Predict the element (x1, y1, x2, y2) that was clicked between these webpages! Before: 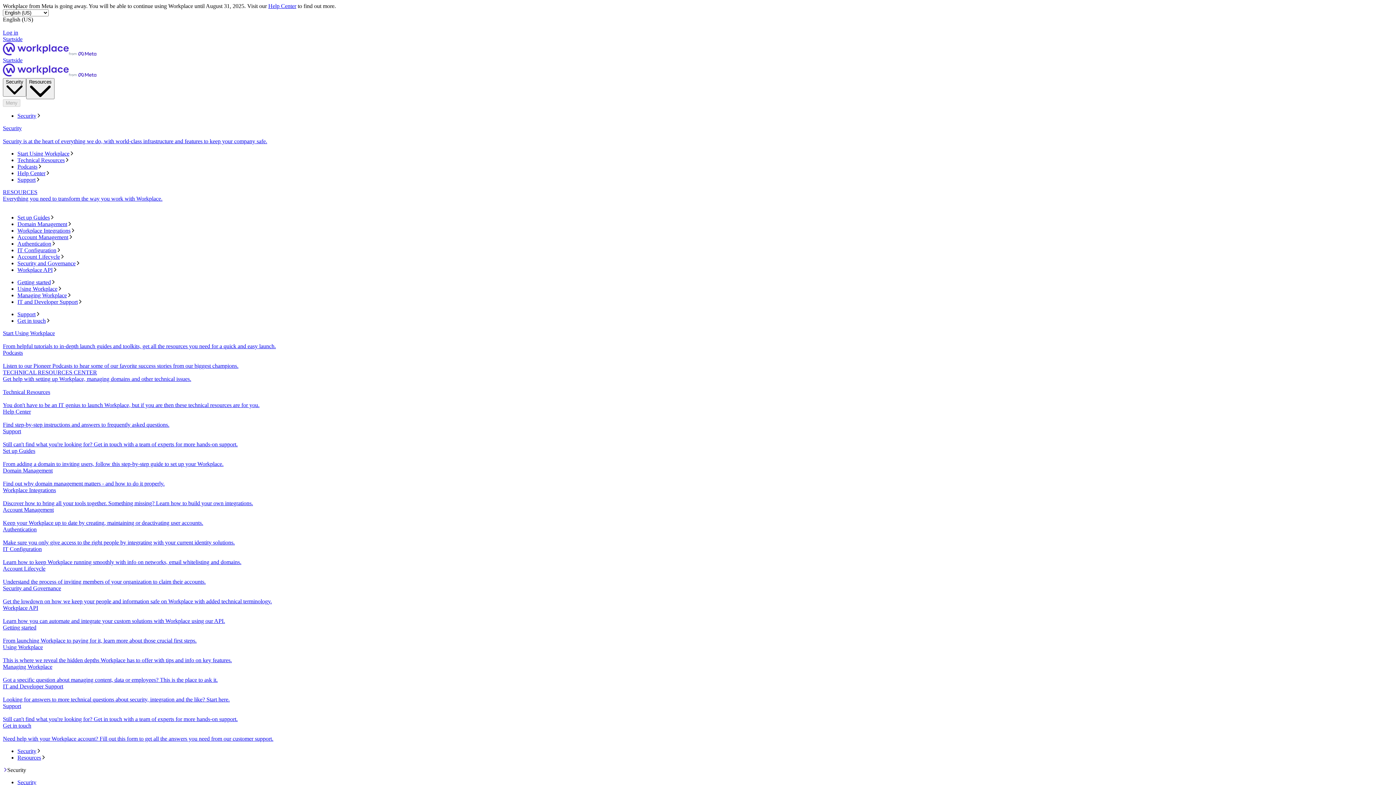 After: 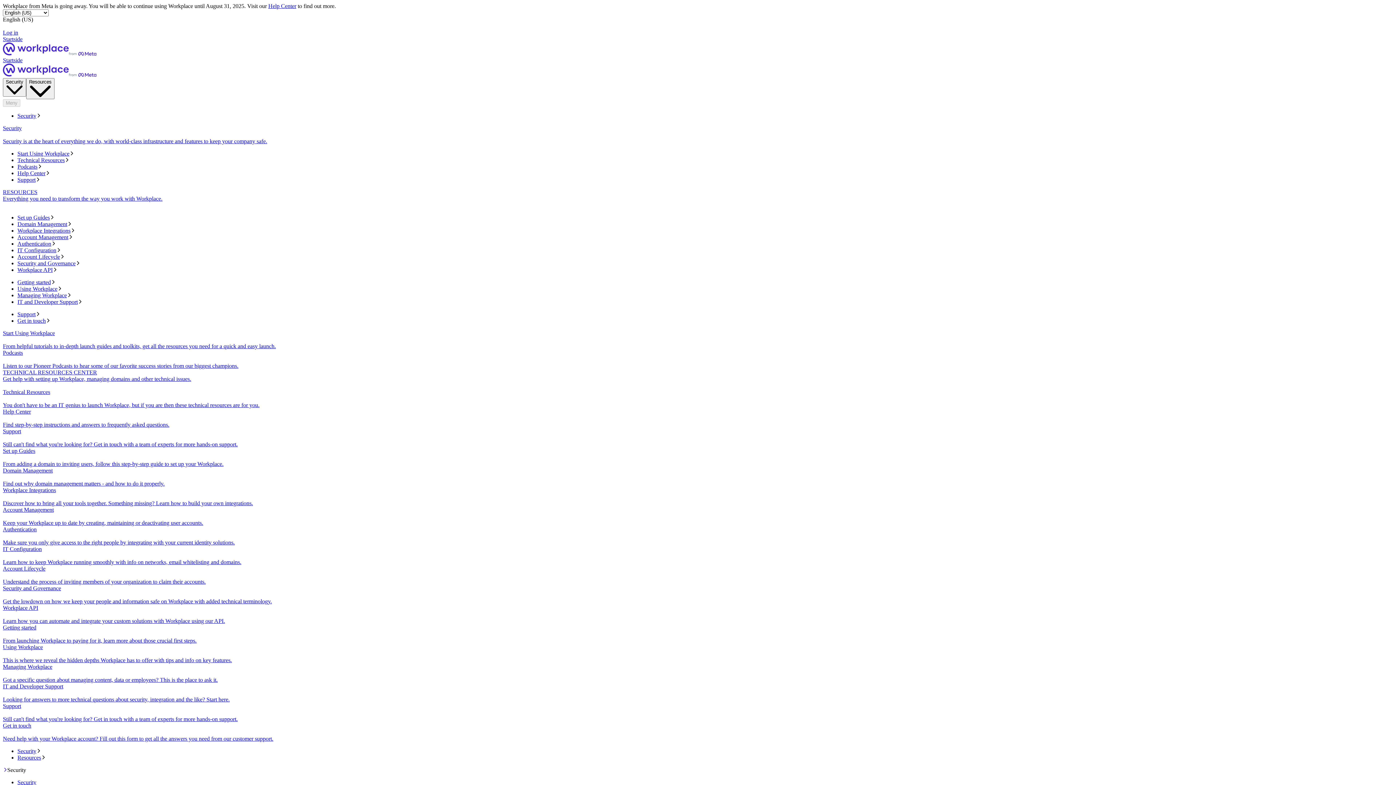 Action: bbox: (17, 253, 1393, 260) label: Account Lifecycle